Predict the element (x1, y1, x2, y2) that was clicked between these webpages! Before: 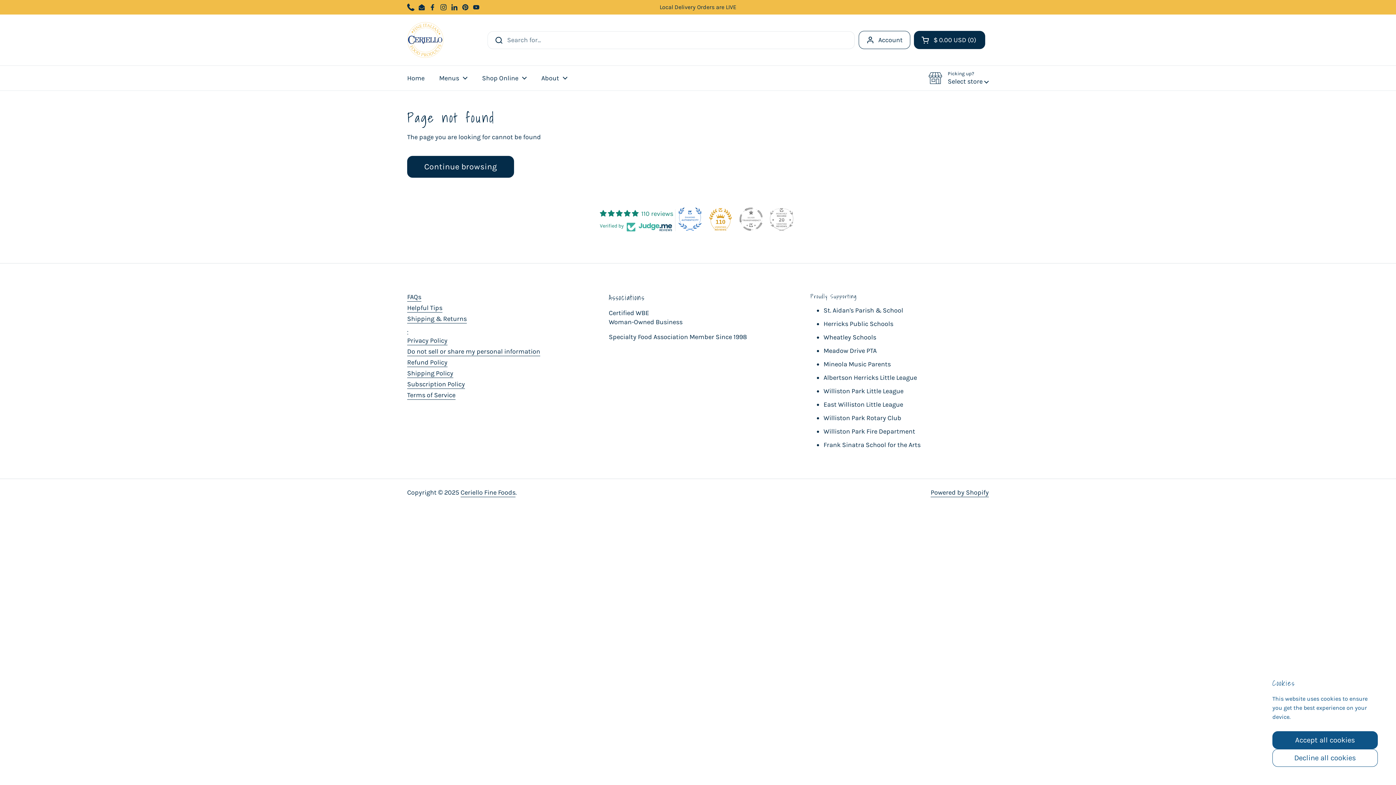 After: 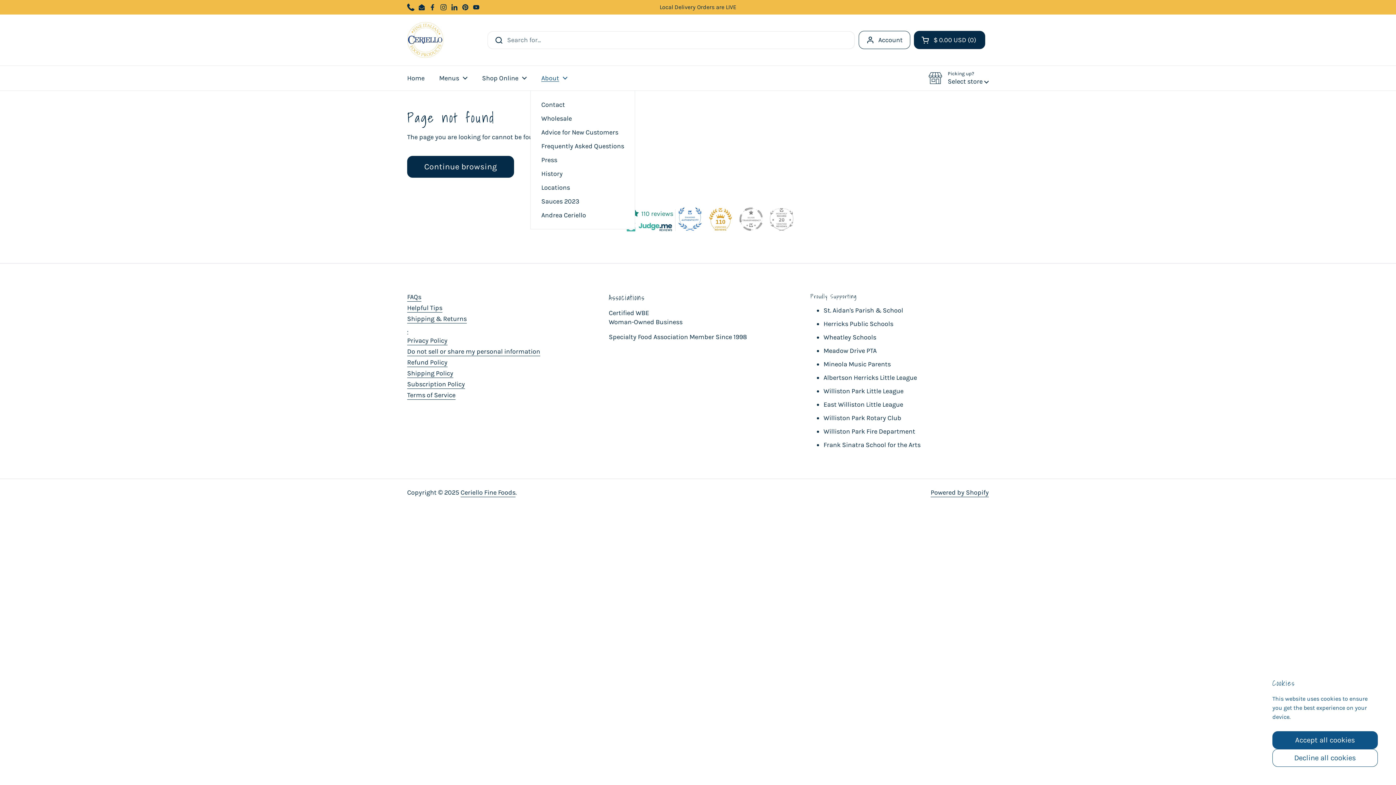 Action: label: About bbox: (534, 69, 574, 86)